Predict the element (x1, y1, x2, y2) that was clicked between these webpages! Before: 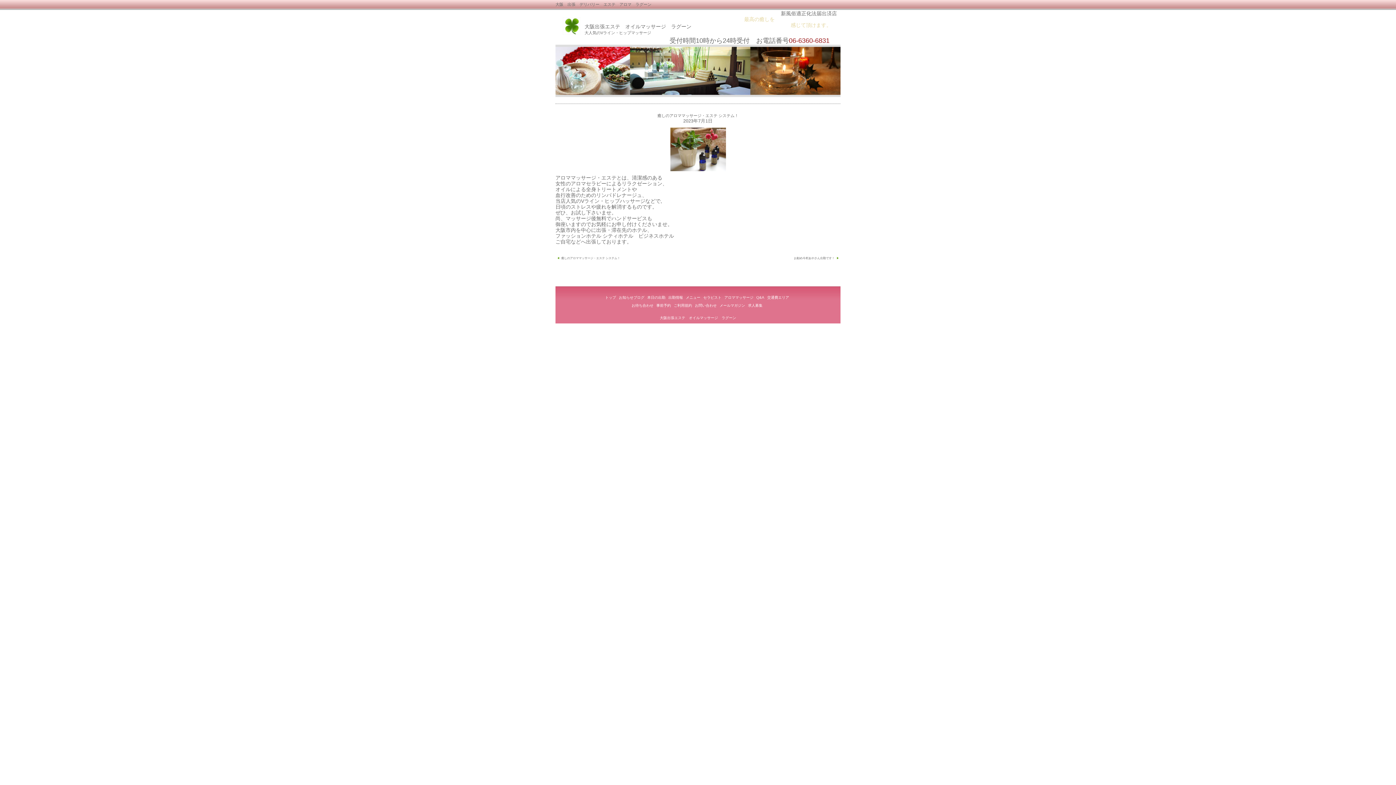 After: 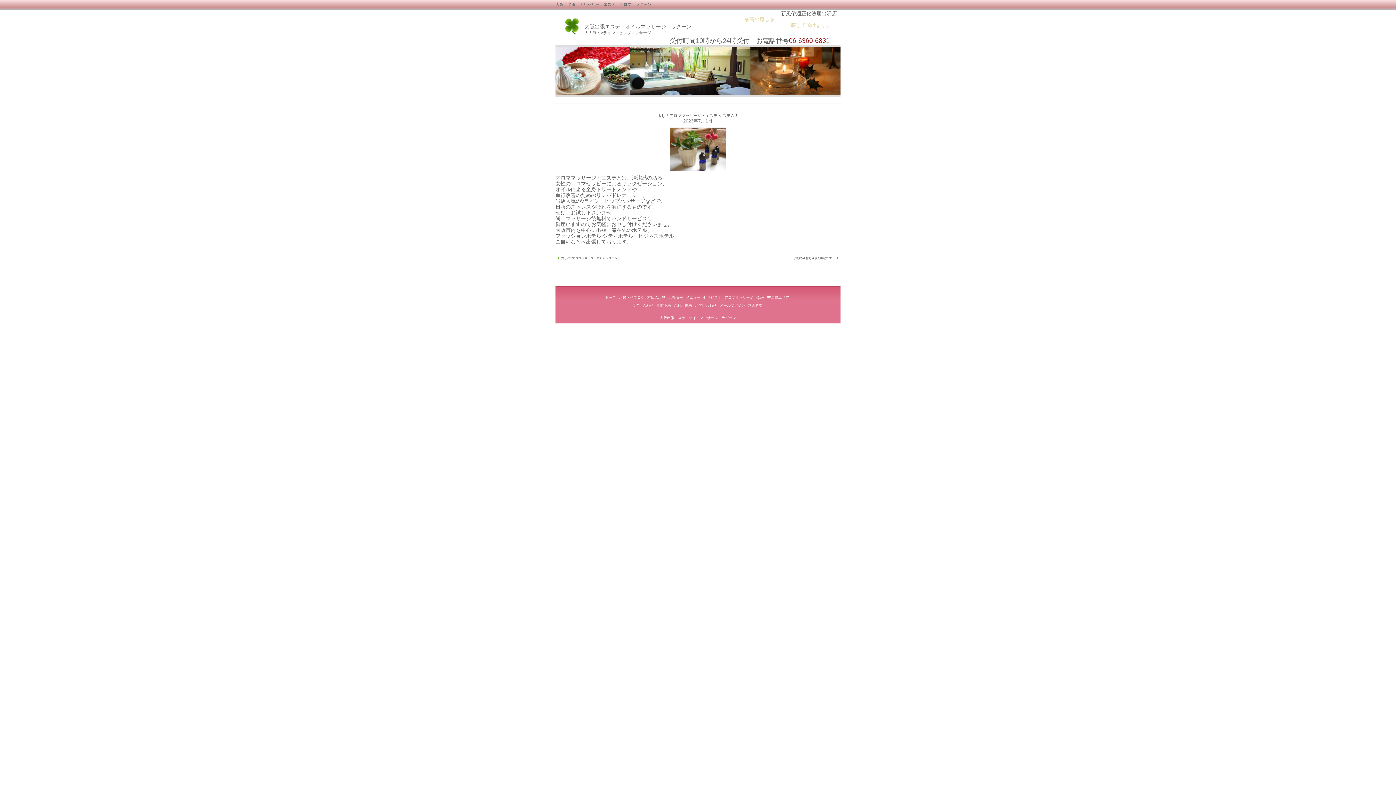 Action: bbox: (656, 303, 671, 307) label: 事前予約